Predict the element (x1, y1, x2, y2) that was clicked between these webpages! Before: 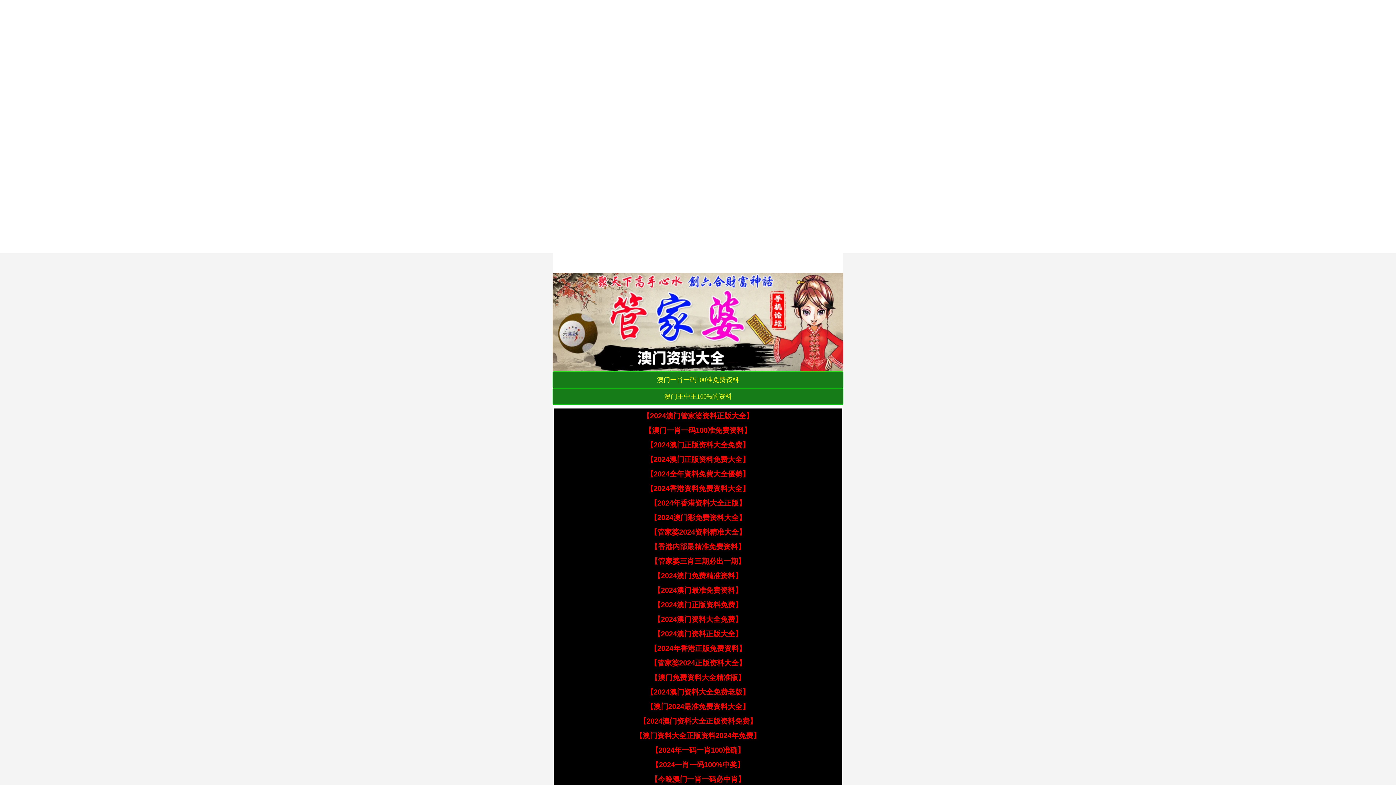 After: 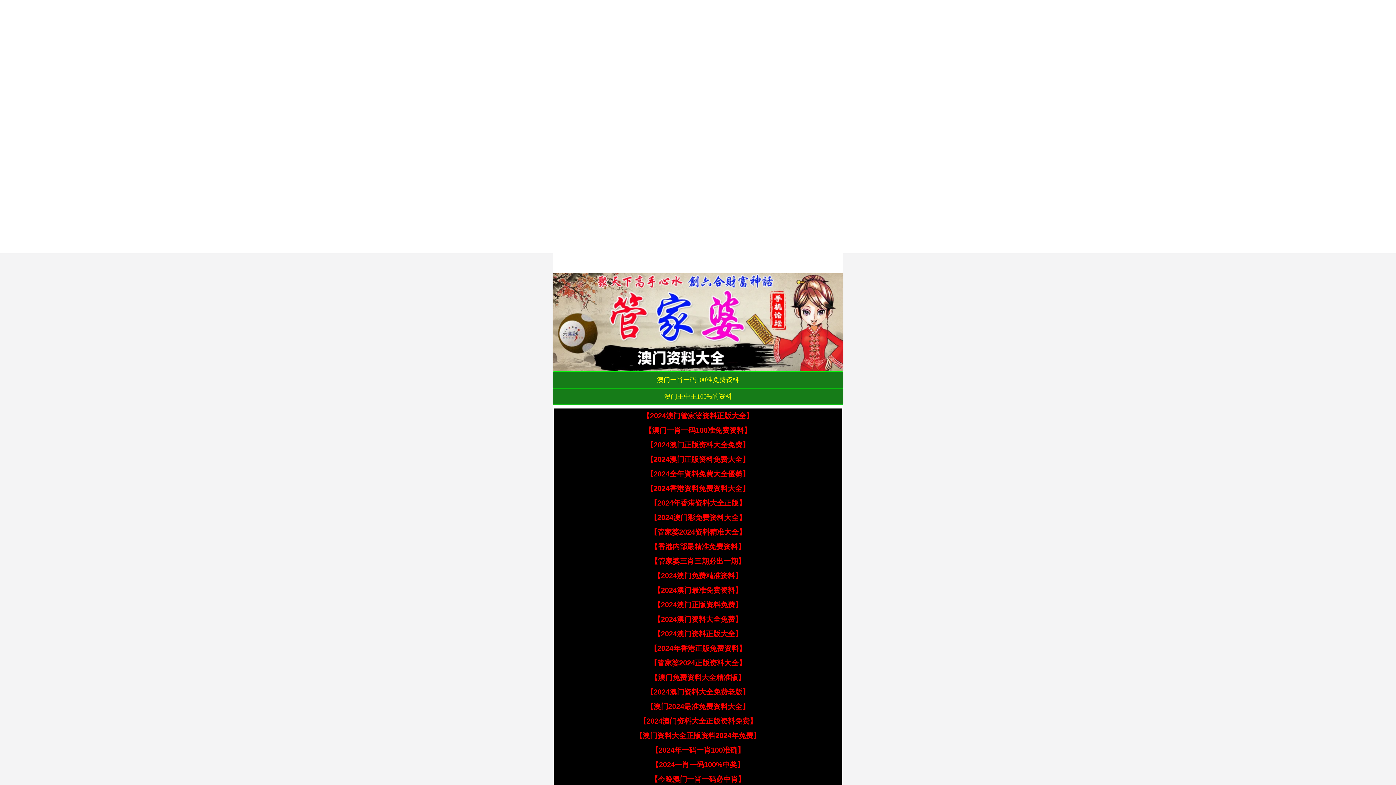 Action: bbox: (646, 455, 749, 463) label: 【2024澳门正版资料免费大全】